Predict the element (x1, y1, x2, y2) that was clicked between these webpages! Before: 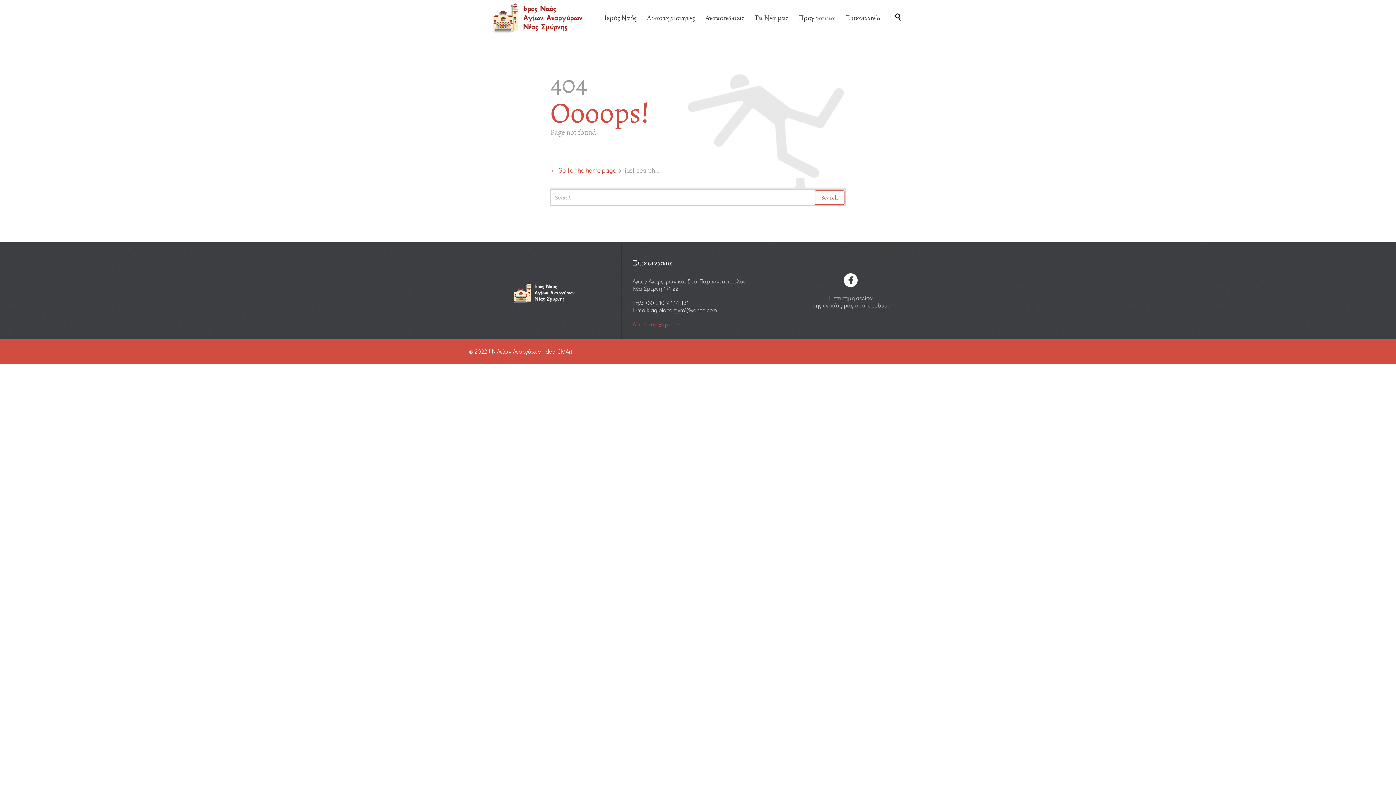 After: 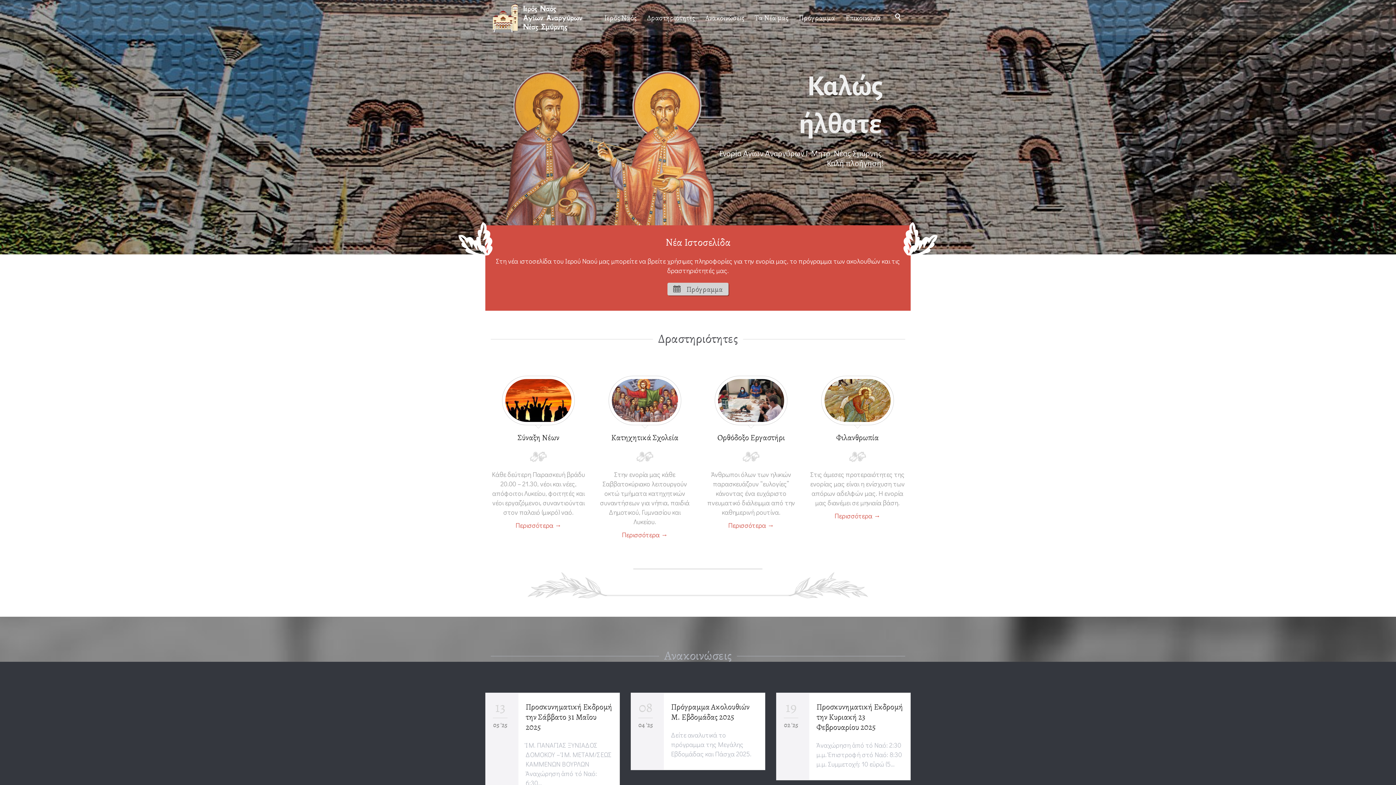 Action: bbox: (490, 0, 587, 35)